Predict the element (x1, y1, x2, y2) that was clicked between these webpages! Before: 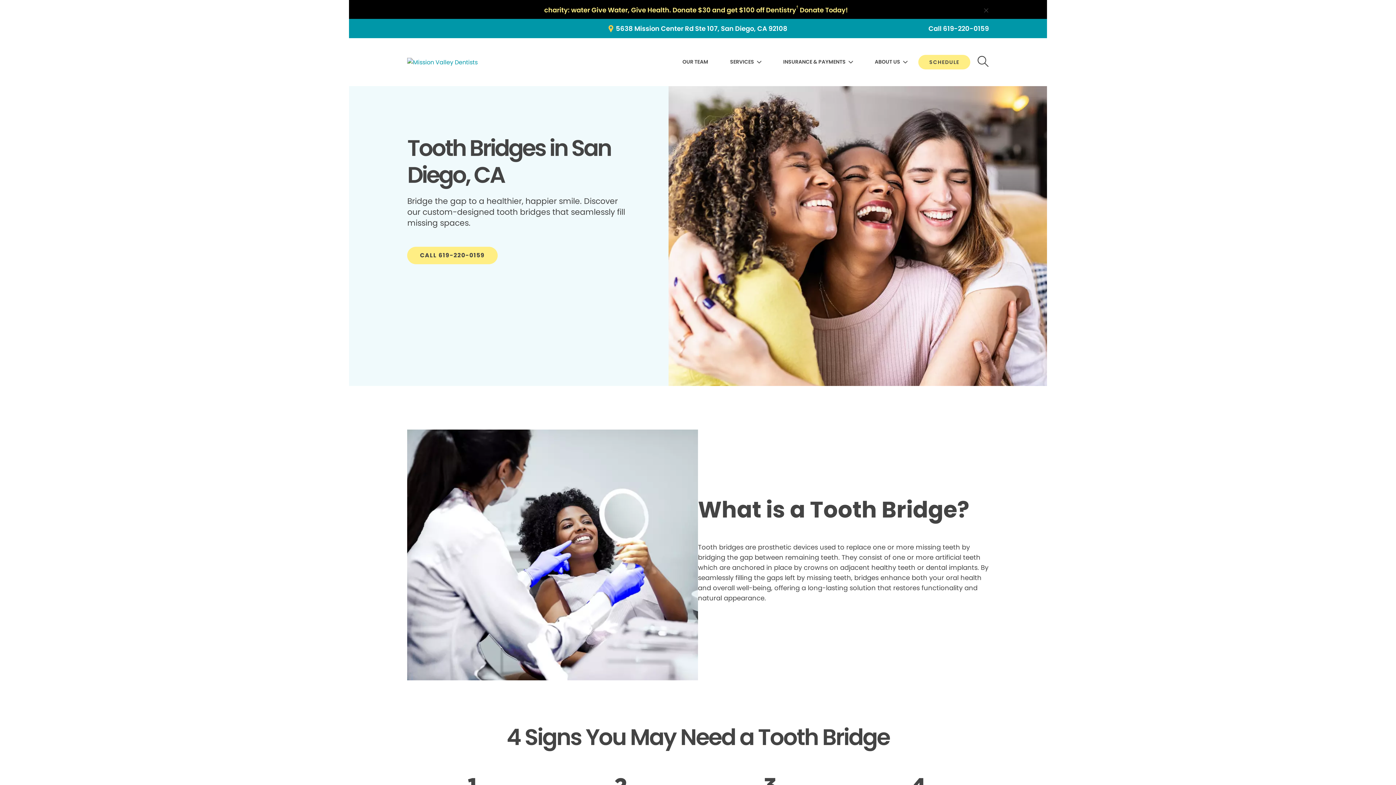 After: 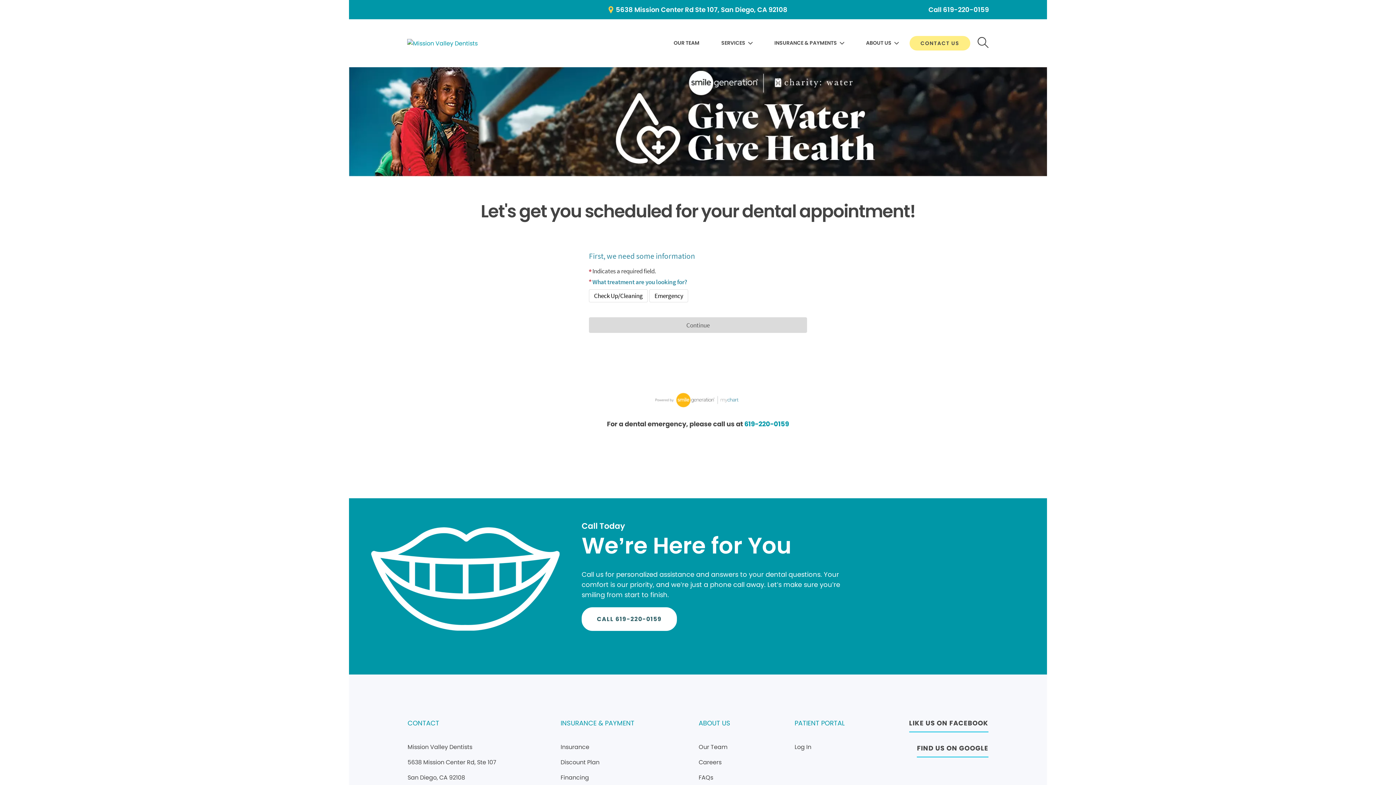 Action: bbox: (918, 54, 970, 69) label: SCHEDULE